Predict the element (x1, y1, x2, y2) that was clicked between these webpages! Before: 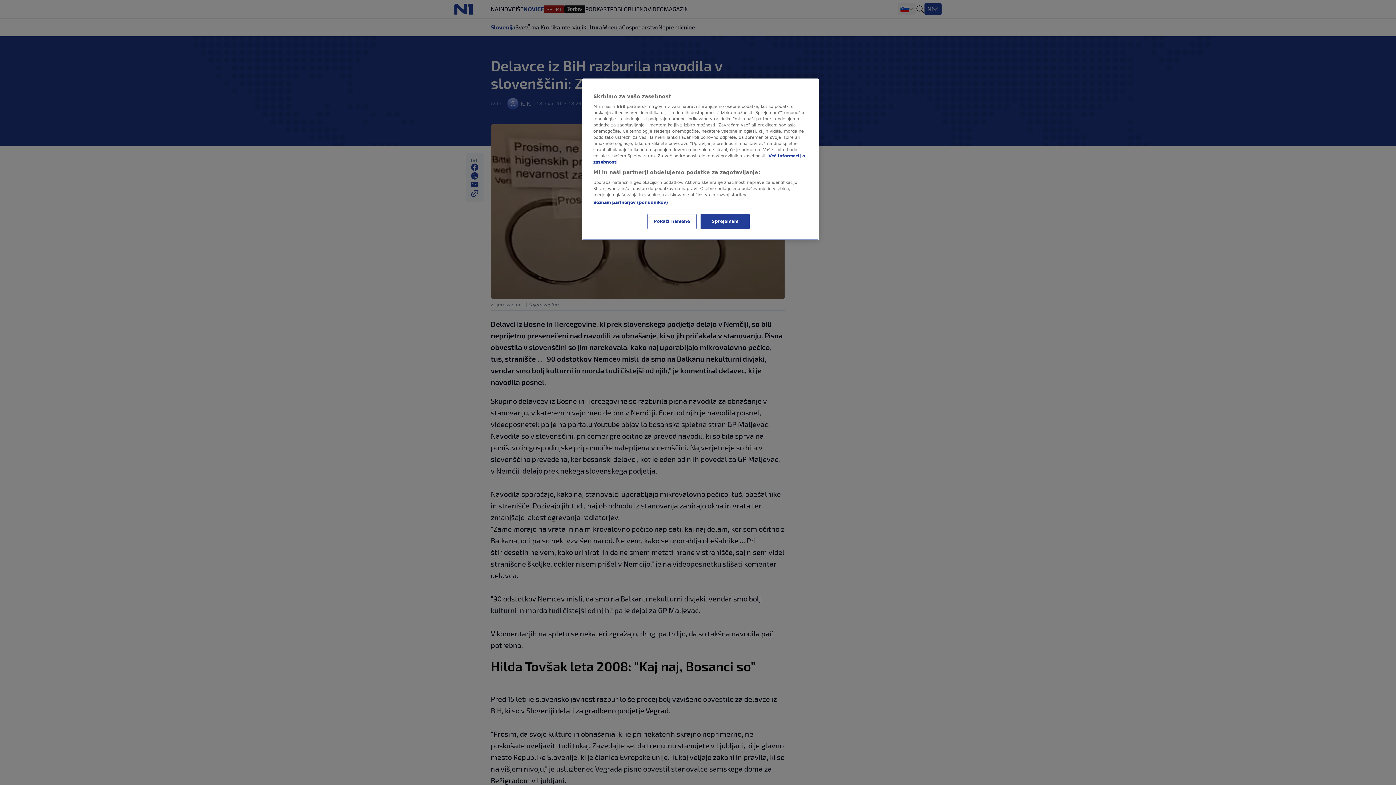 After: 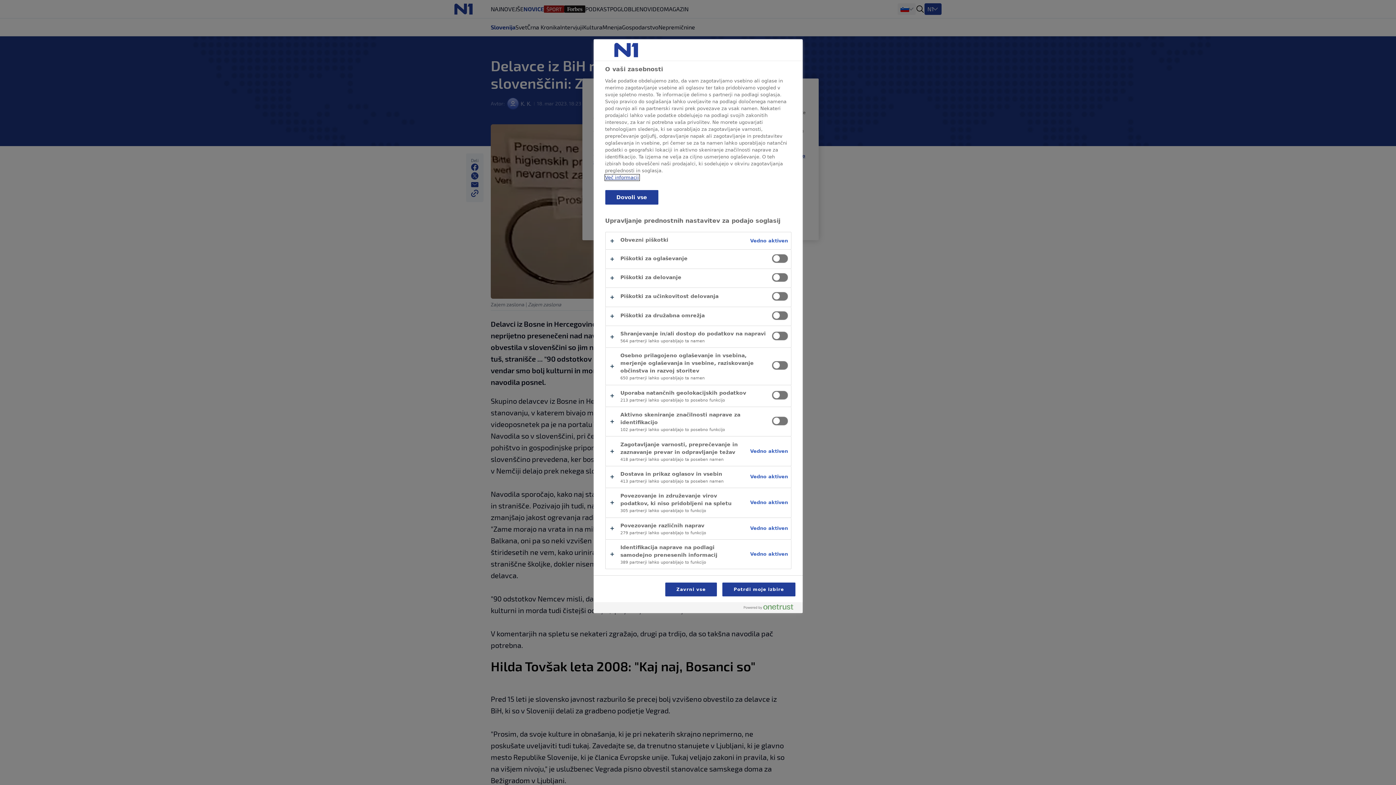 Action: label: Pokaži namene bbox: (647, 214, 696, 229)